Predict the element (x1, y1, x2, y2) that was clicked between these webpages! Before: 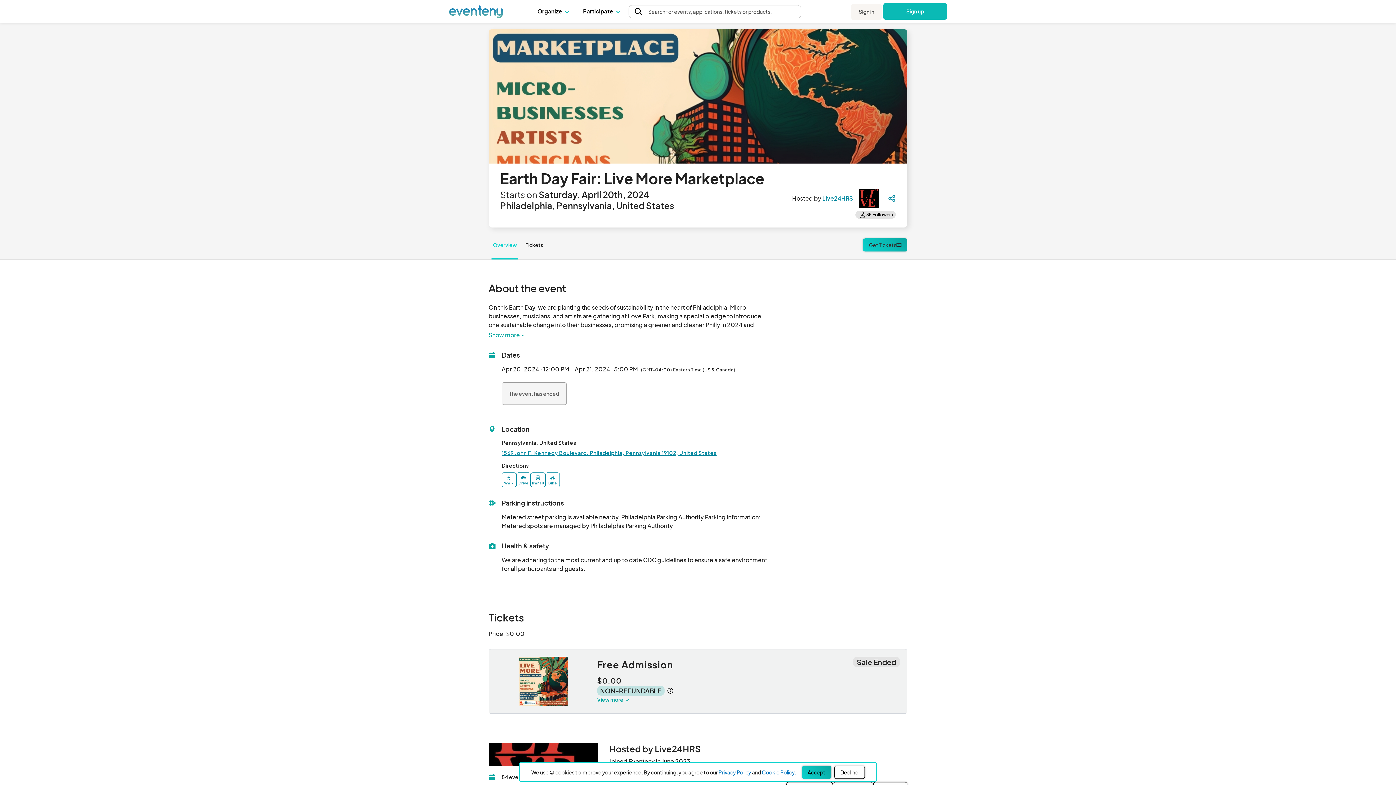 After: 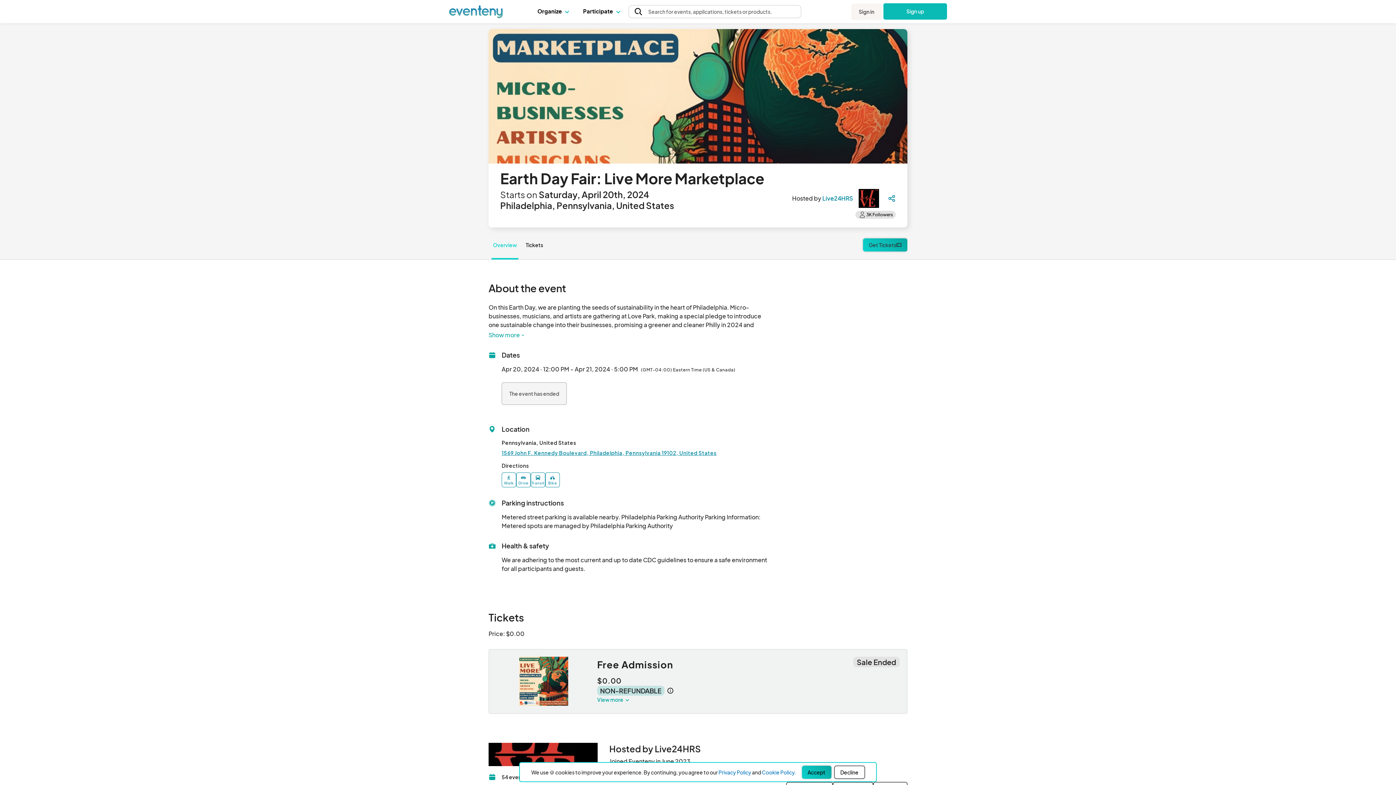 Action: label: Live24HRS bbox: (822, 194, 853, 202)